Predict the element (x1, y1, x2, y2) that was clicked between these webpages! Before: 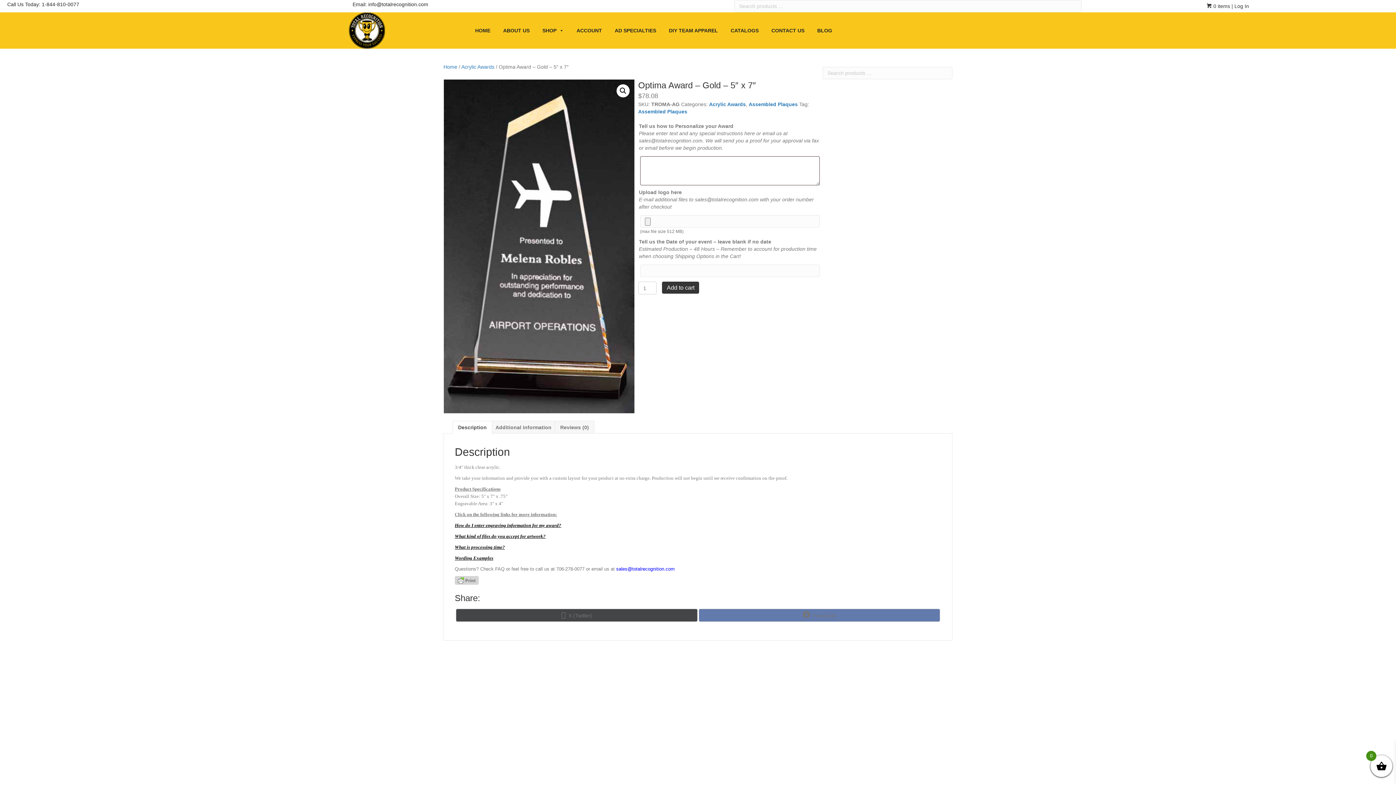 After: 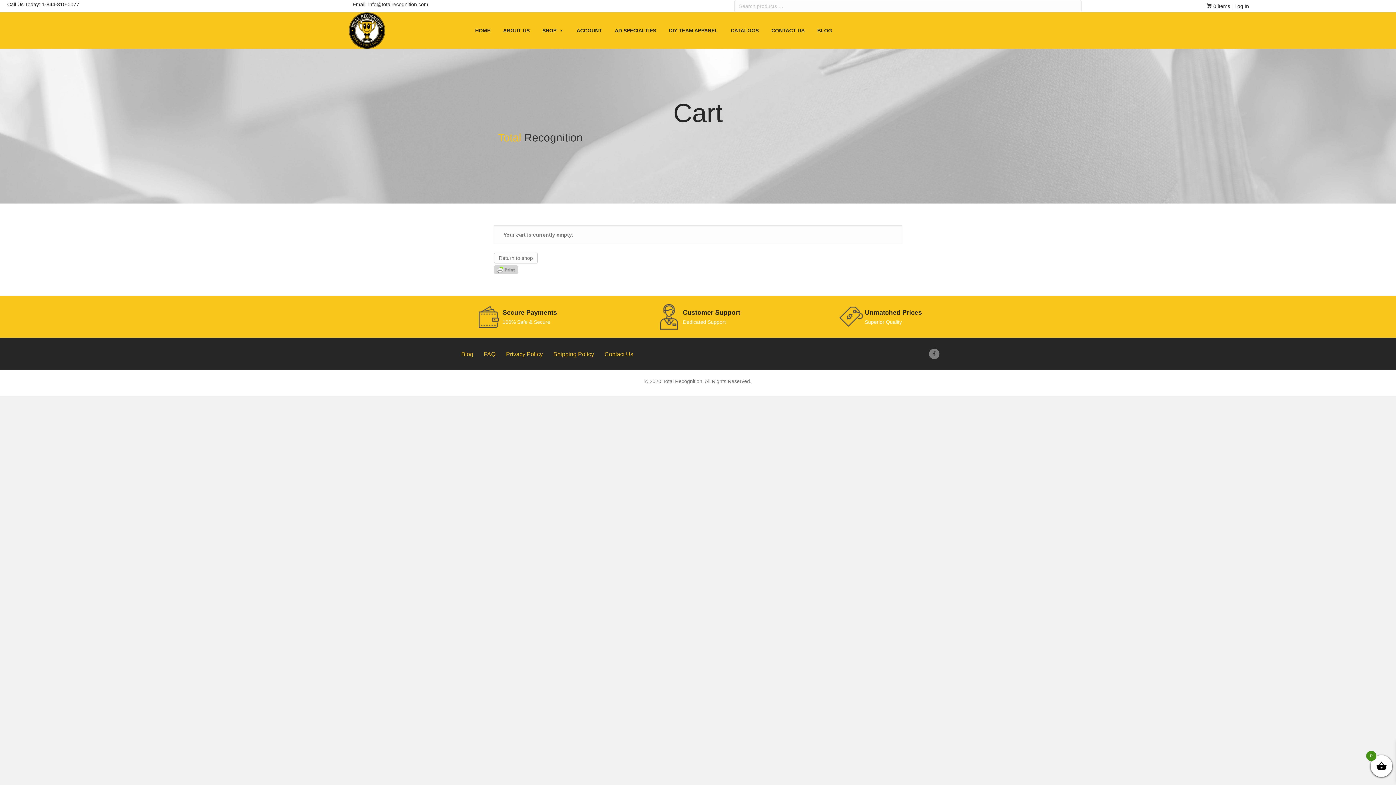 Action: bbox: (1207, 3, 1230, 9) label:  0 items